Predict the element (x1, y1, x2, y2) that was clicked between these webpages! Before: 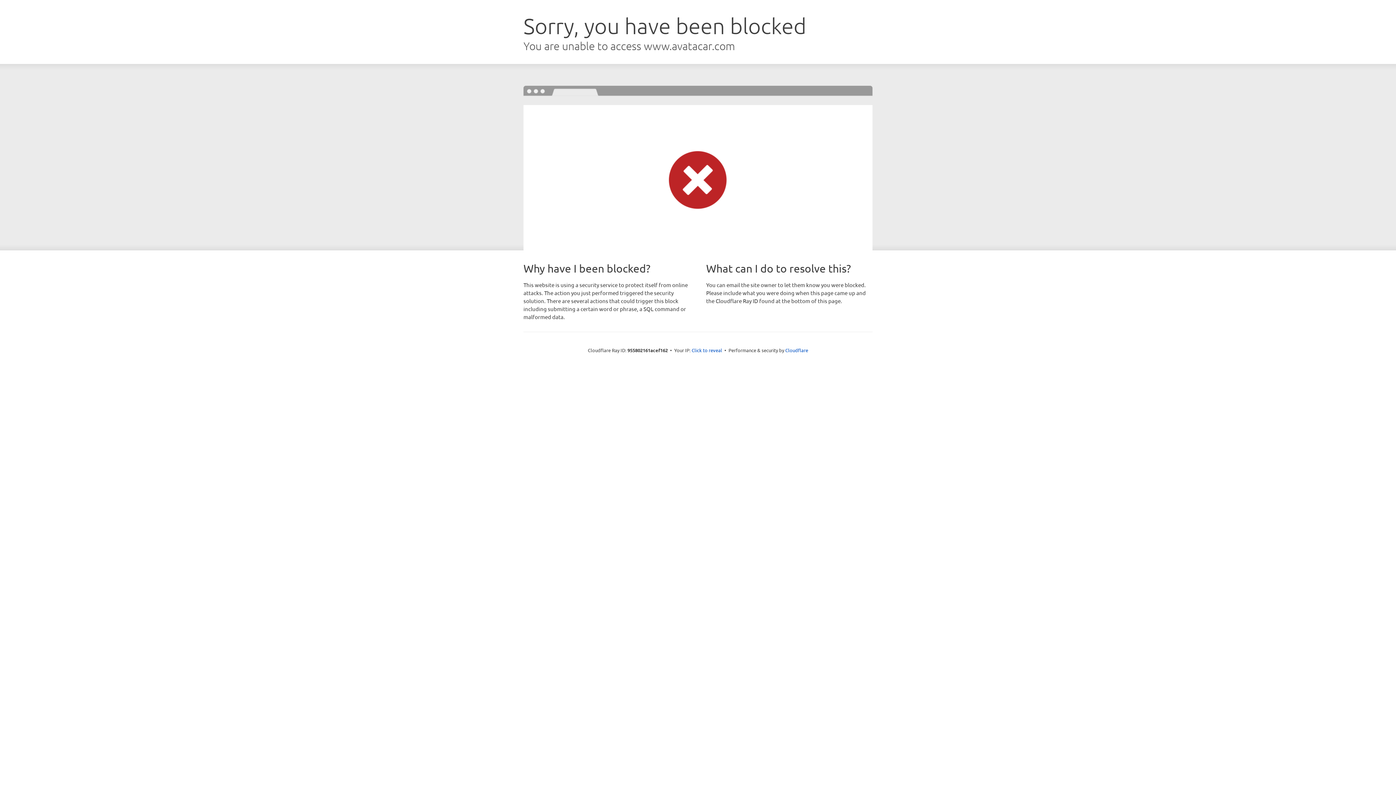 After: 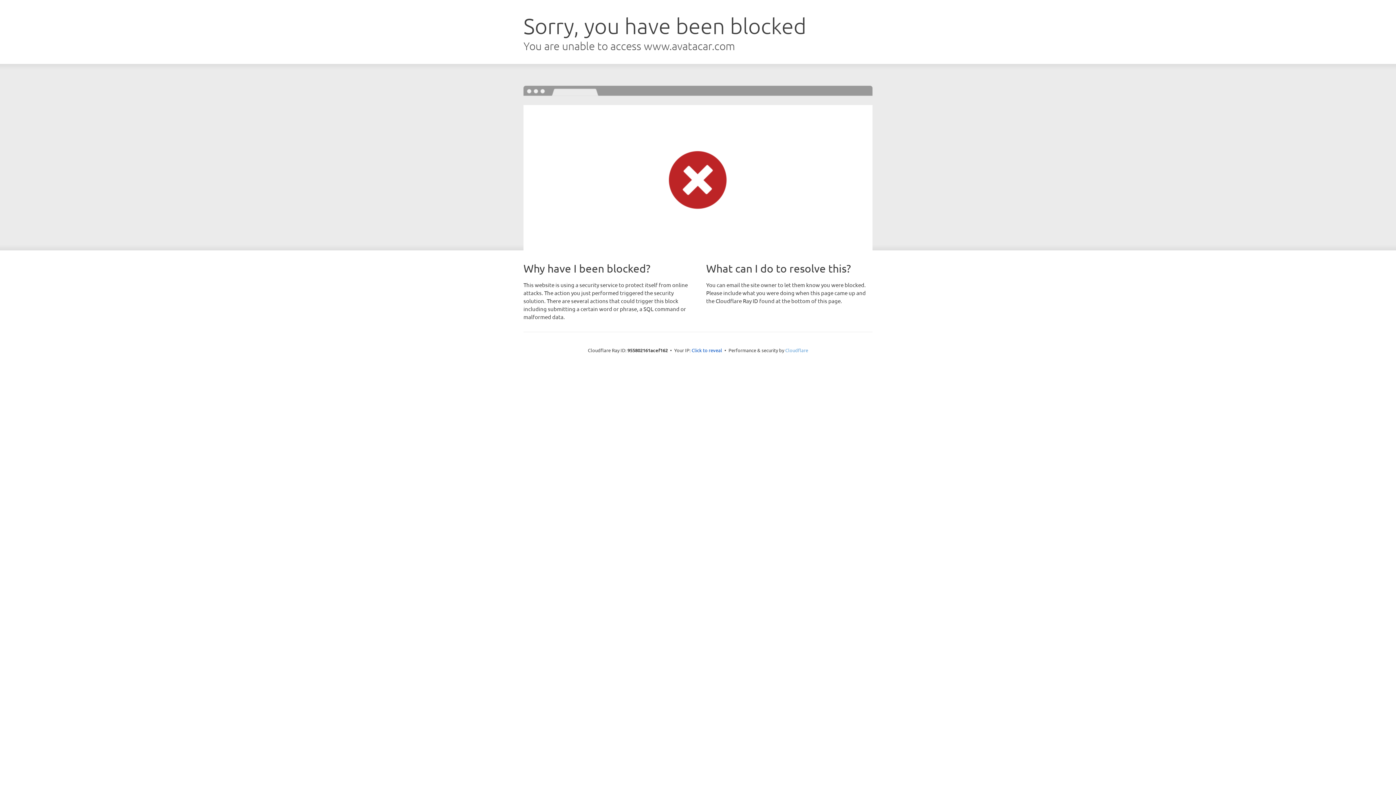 Action: bbox: (785, 347, 808, 353) label: Cloudflare